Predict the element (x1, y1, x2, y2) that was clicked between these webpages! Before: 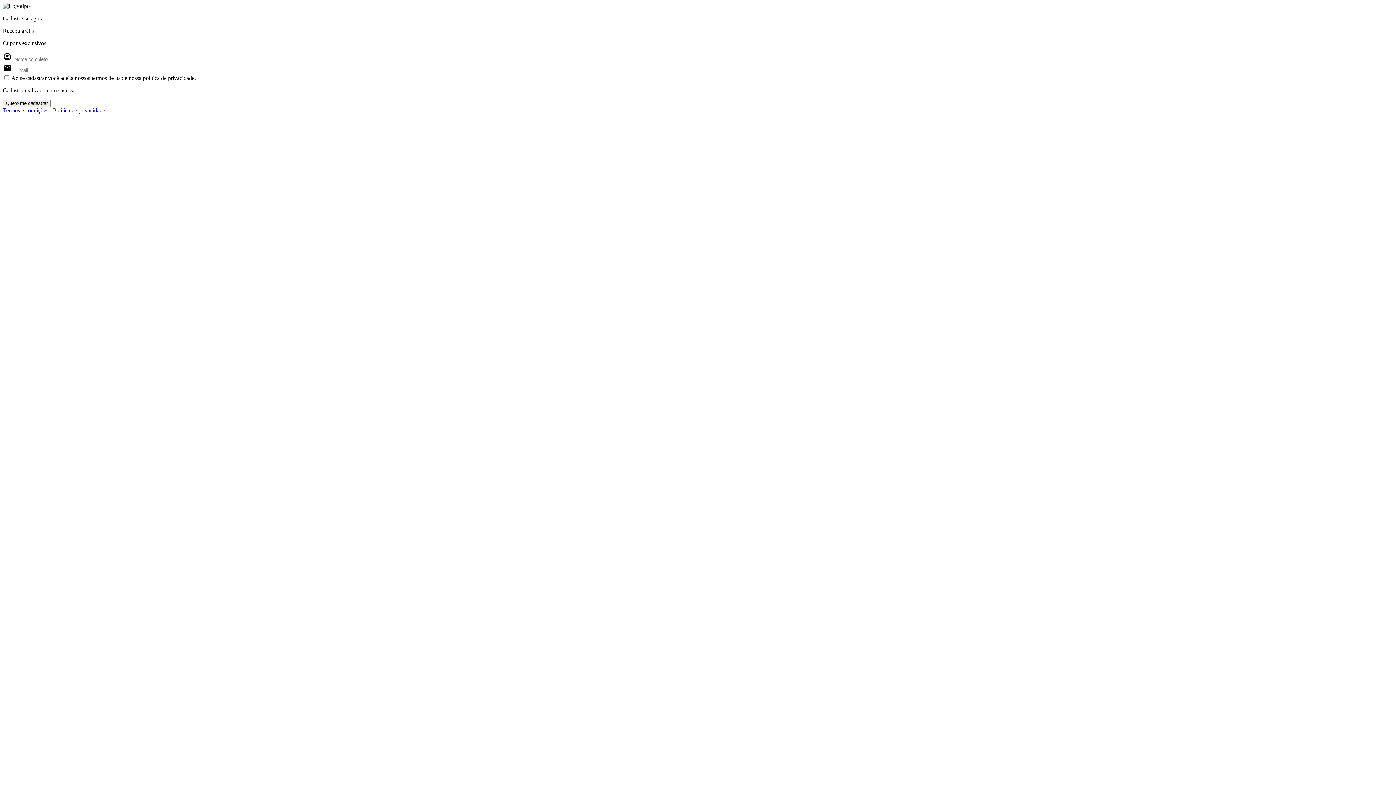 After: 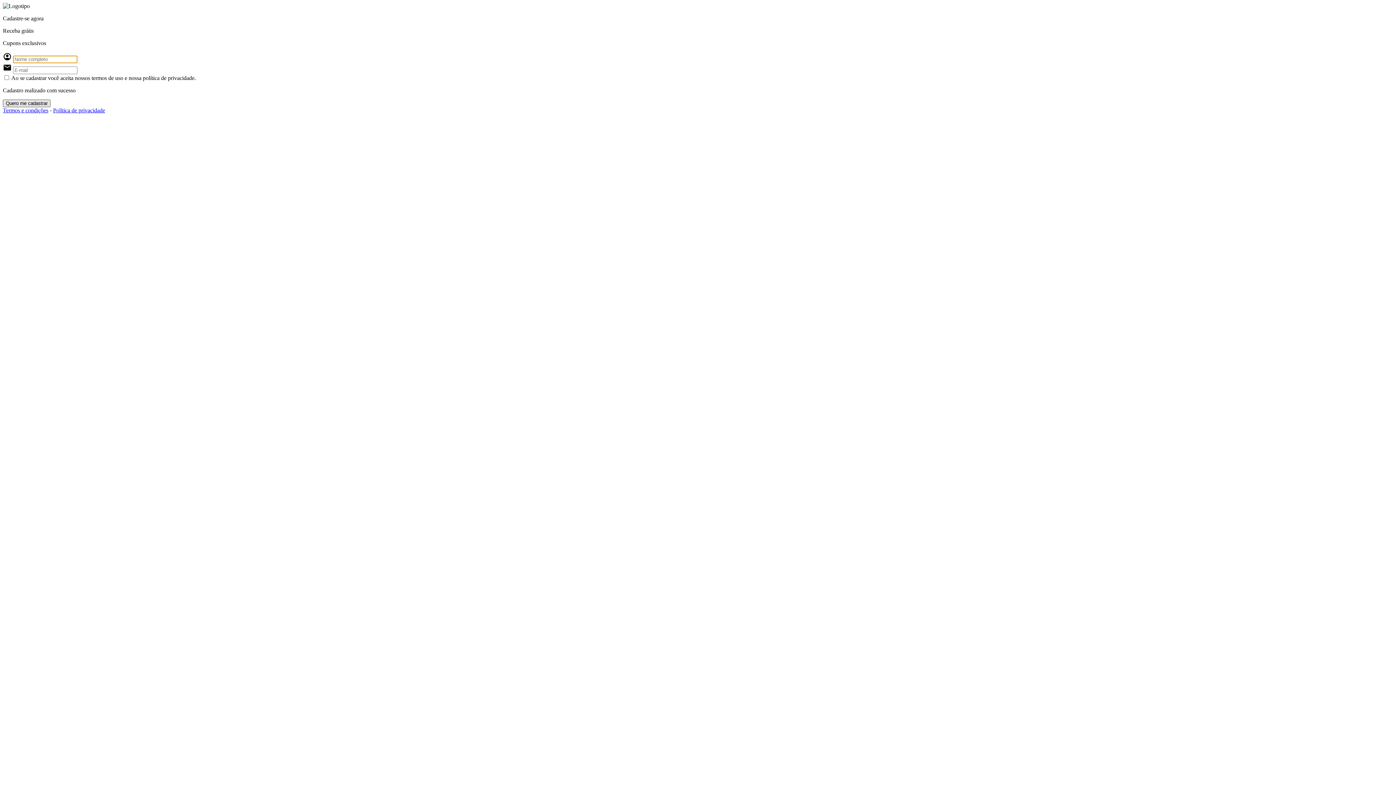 Action: bbox: (2, 99, 50, 107) label: Quero me cadastrar